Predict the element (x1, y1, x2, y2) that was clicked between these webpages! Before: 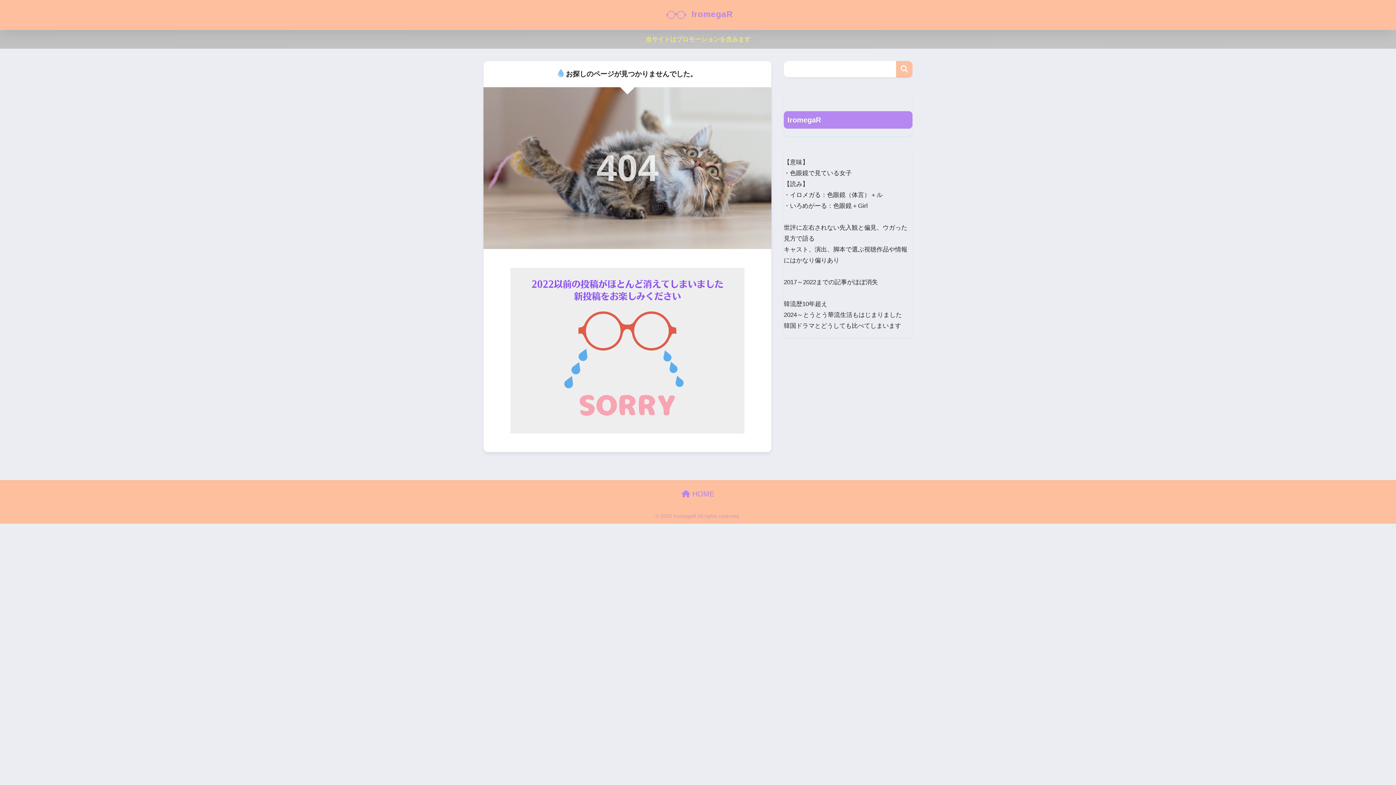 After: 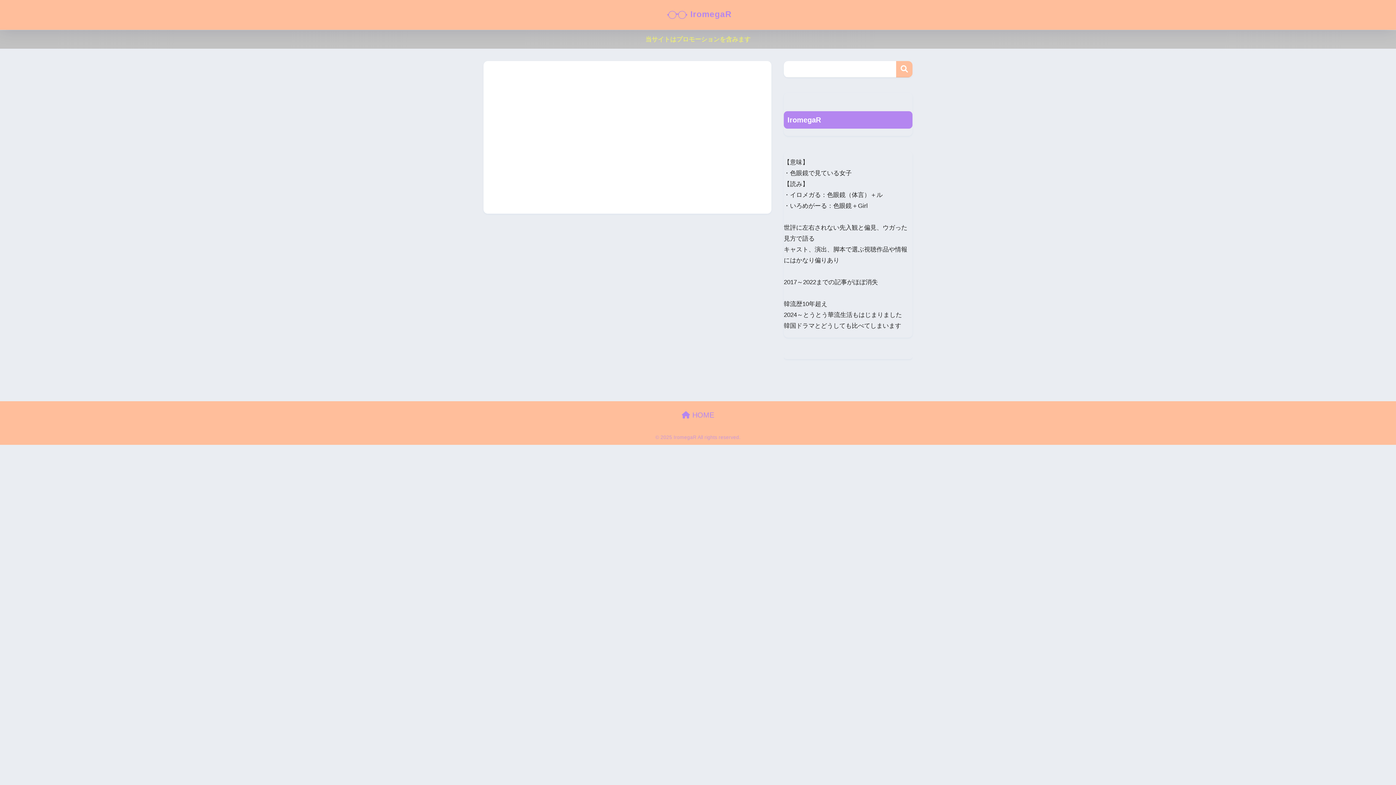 Action: label:  IromegaR bbox: (663, 9, 733, 18)